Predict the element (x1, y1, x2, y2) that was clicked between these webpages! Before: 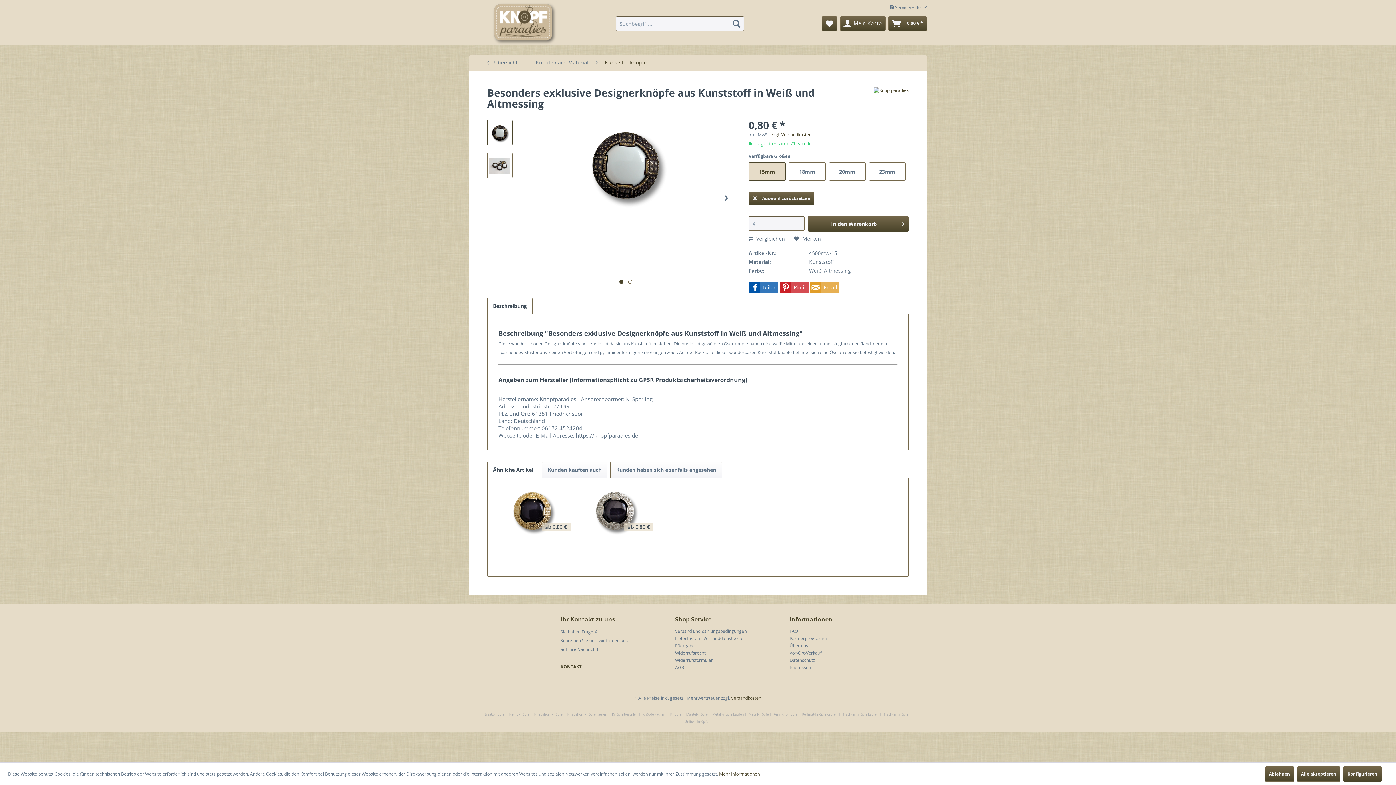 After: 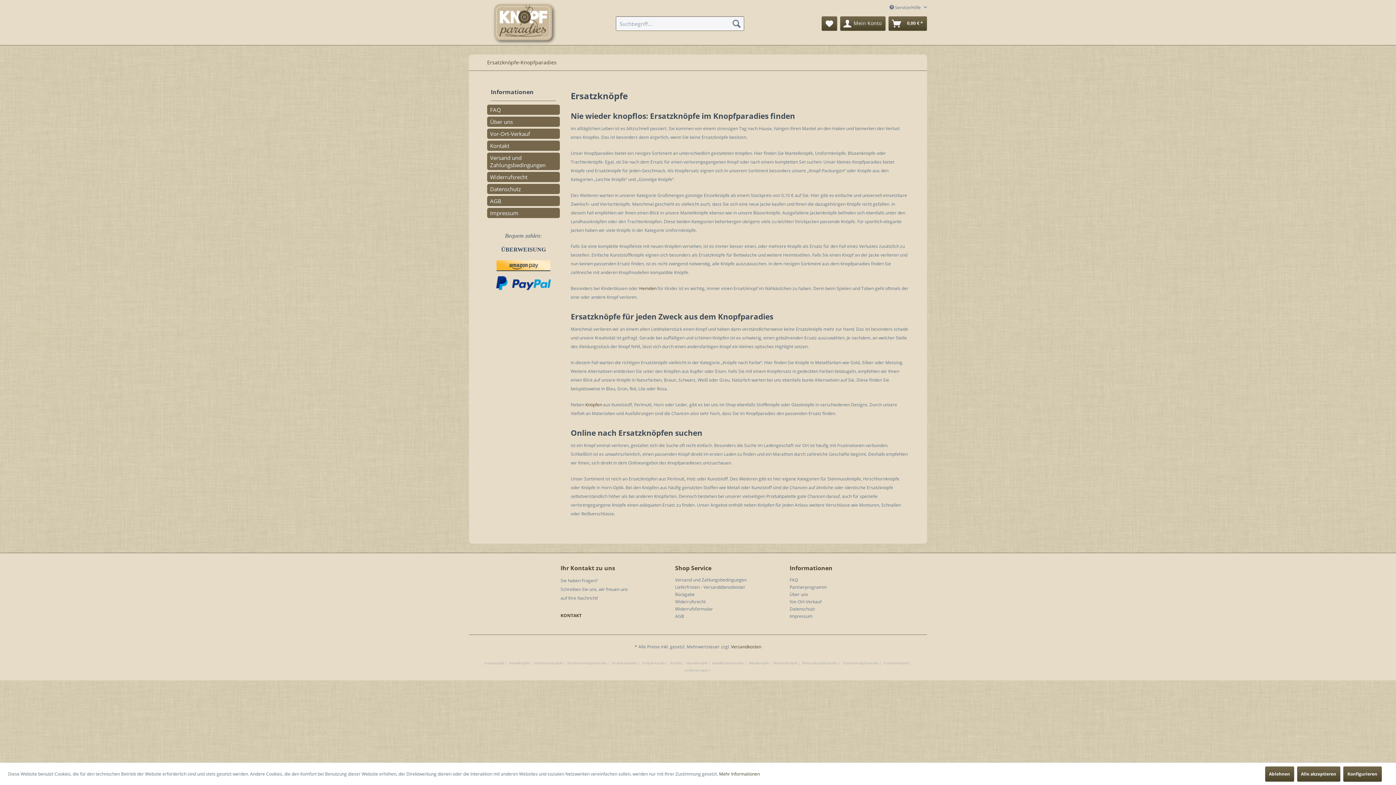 Action: bbox: (484, 712, 504, 717) label: Ersatzknöpfe